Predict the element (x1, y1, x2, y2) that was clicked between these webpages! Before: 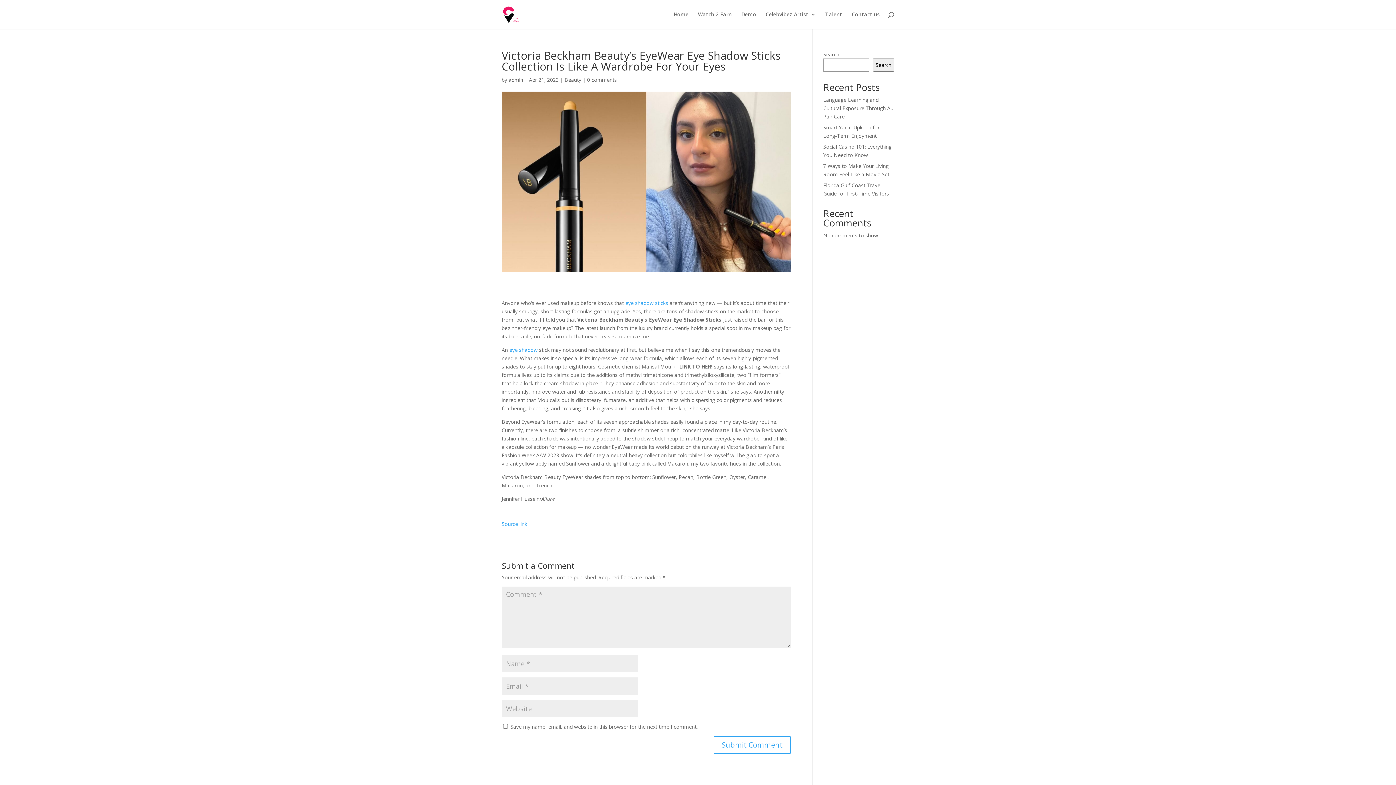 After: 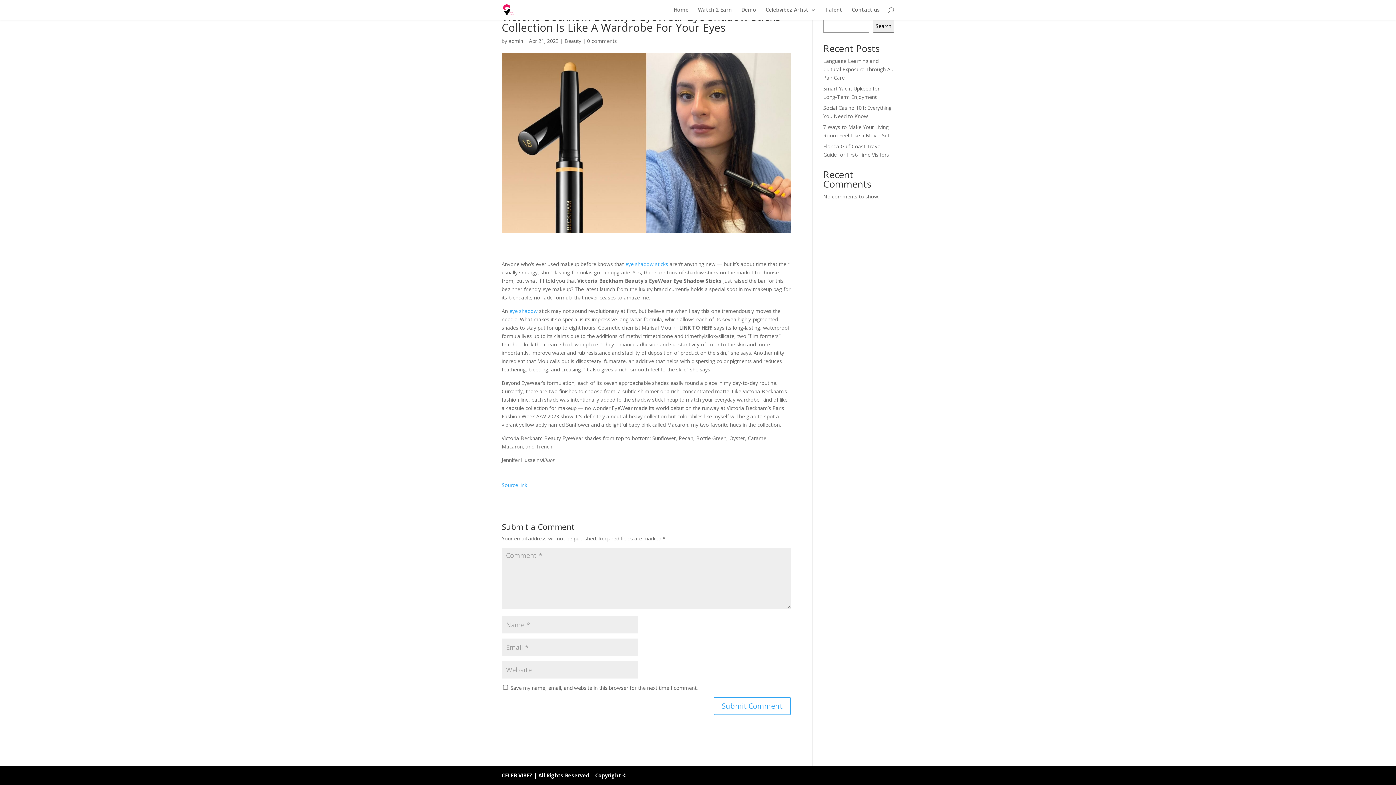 Action: bbox: (587, 76, 617, 83) label: 0 comments